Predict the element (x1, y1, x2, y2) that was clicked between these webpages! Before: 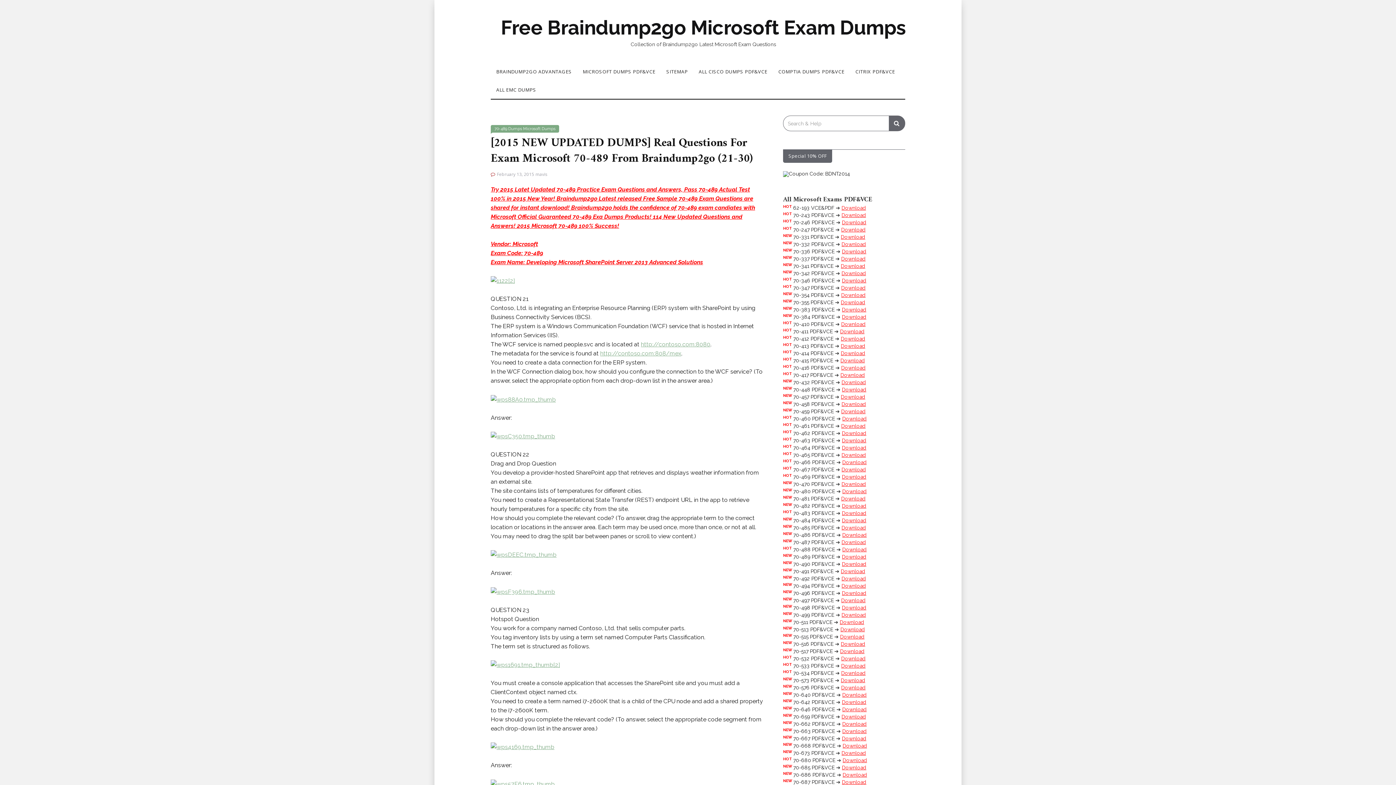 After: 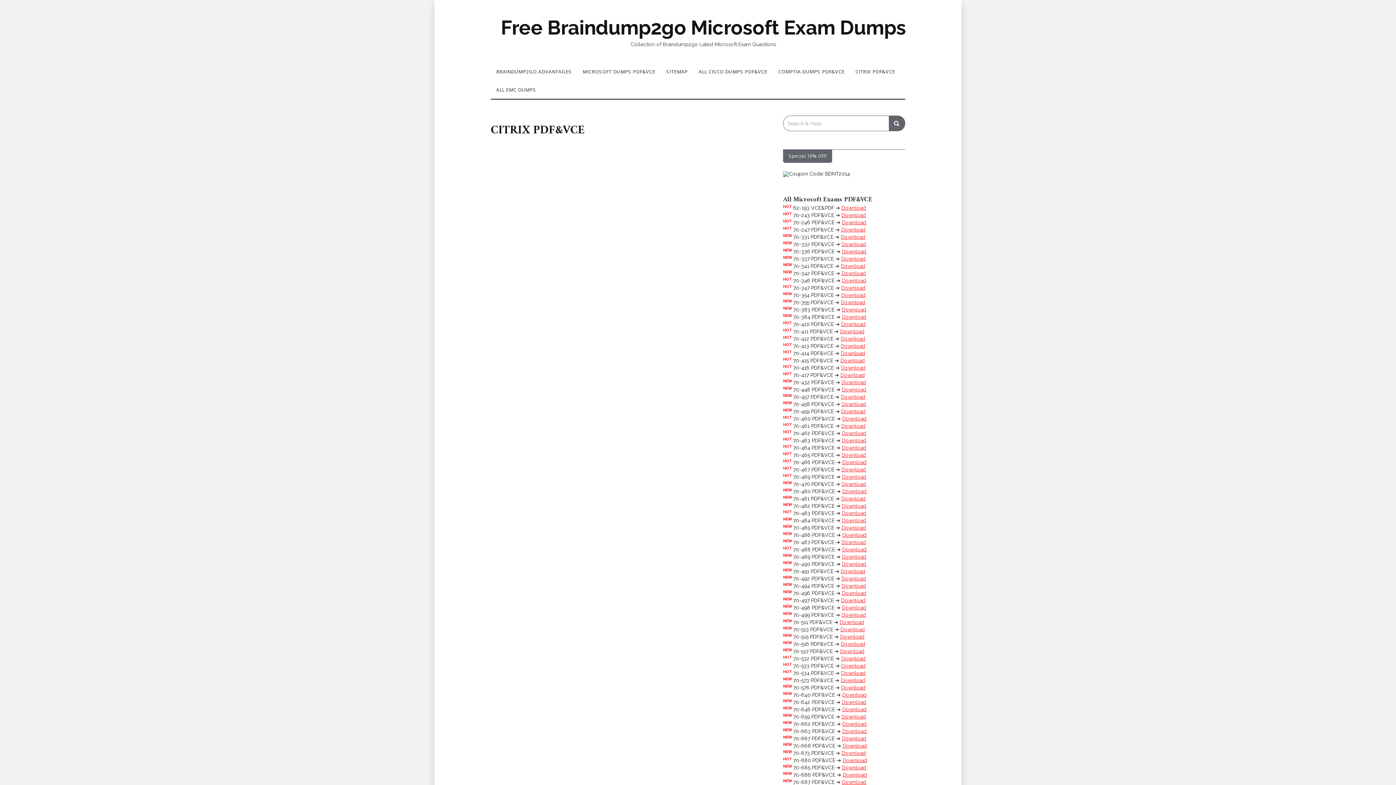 Action: label: CITRIX PDF&VCE bbox: (850, 62, 900, 80)